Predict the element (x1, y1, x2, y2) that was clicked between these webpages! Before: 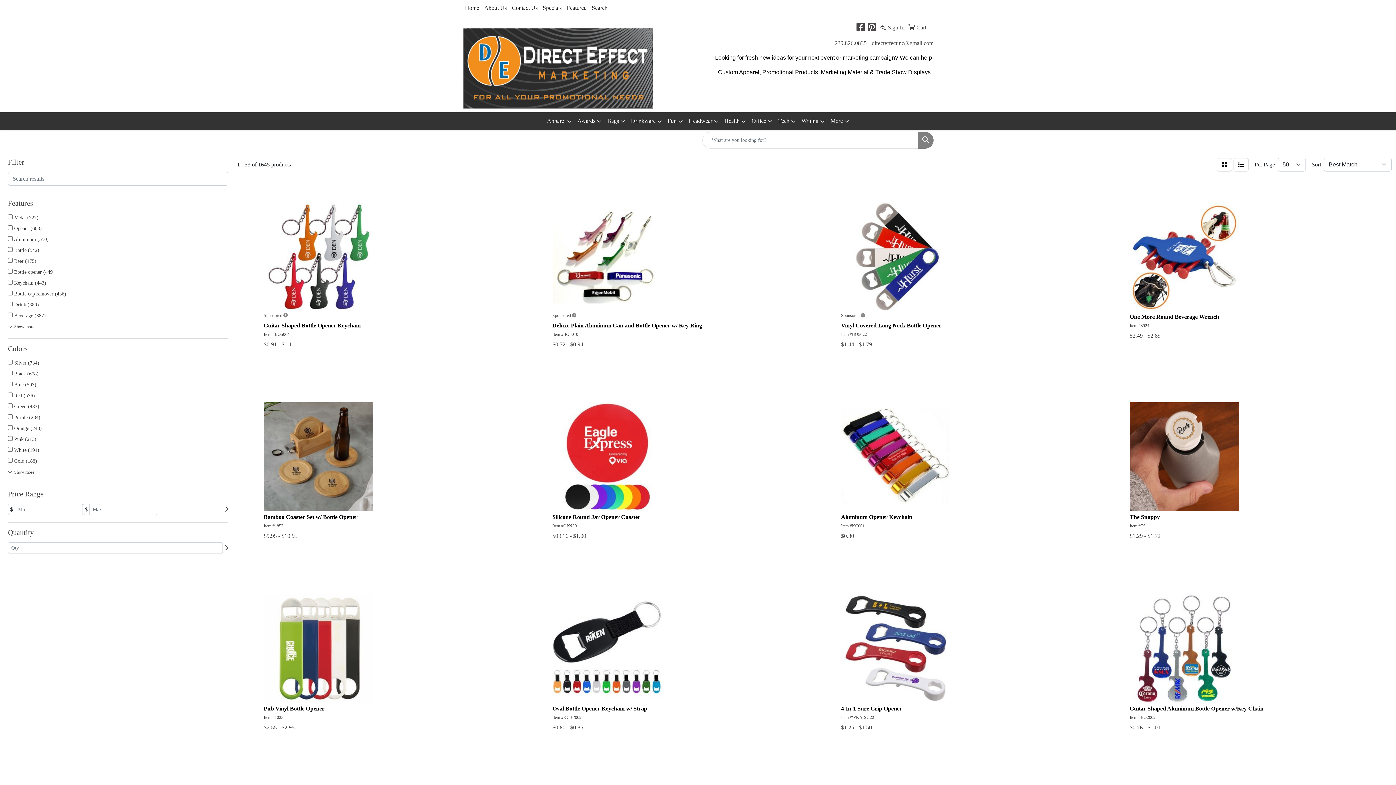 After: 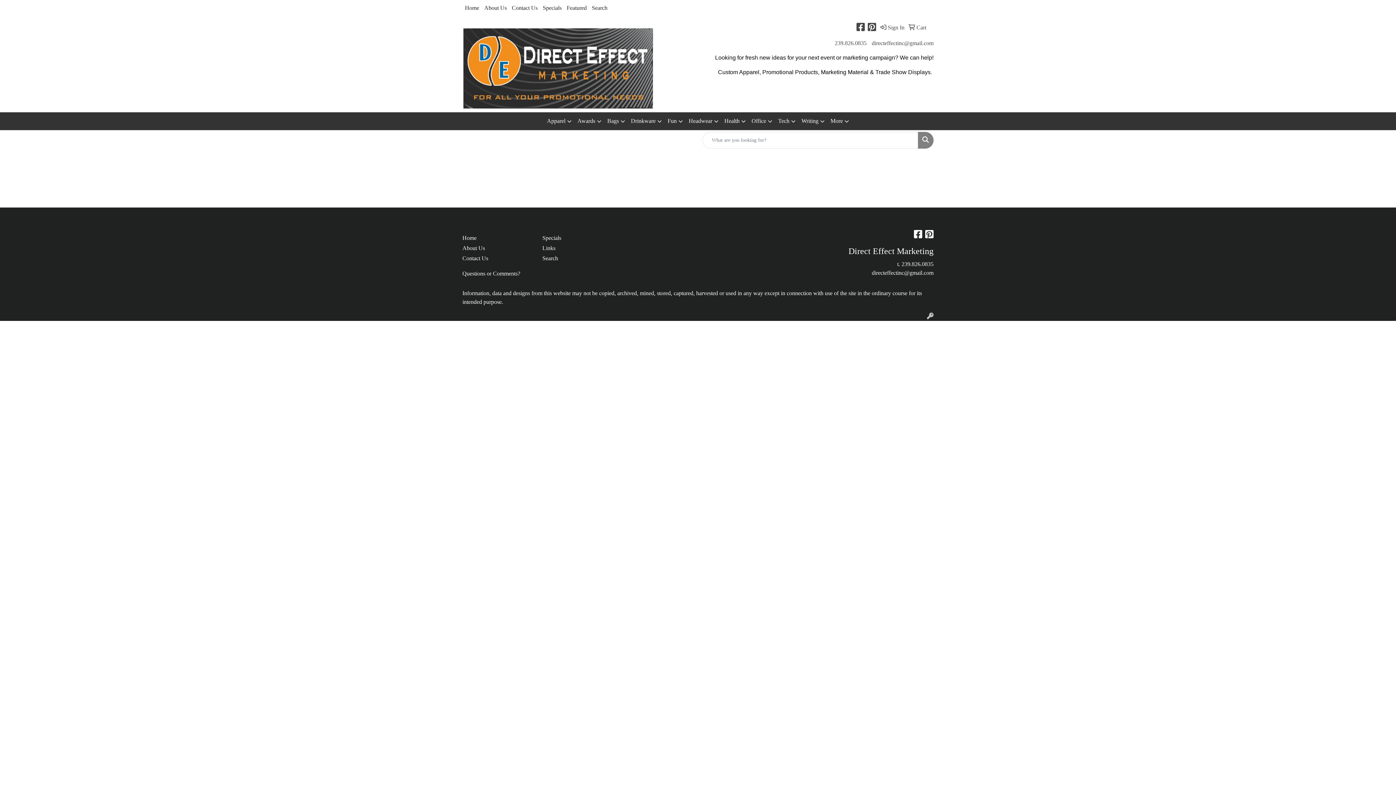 Action: label:  Cart bbox: (906, 19, 926, 35)